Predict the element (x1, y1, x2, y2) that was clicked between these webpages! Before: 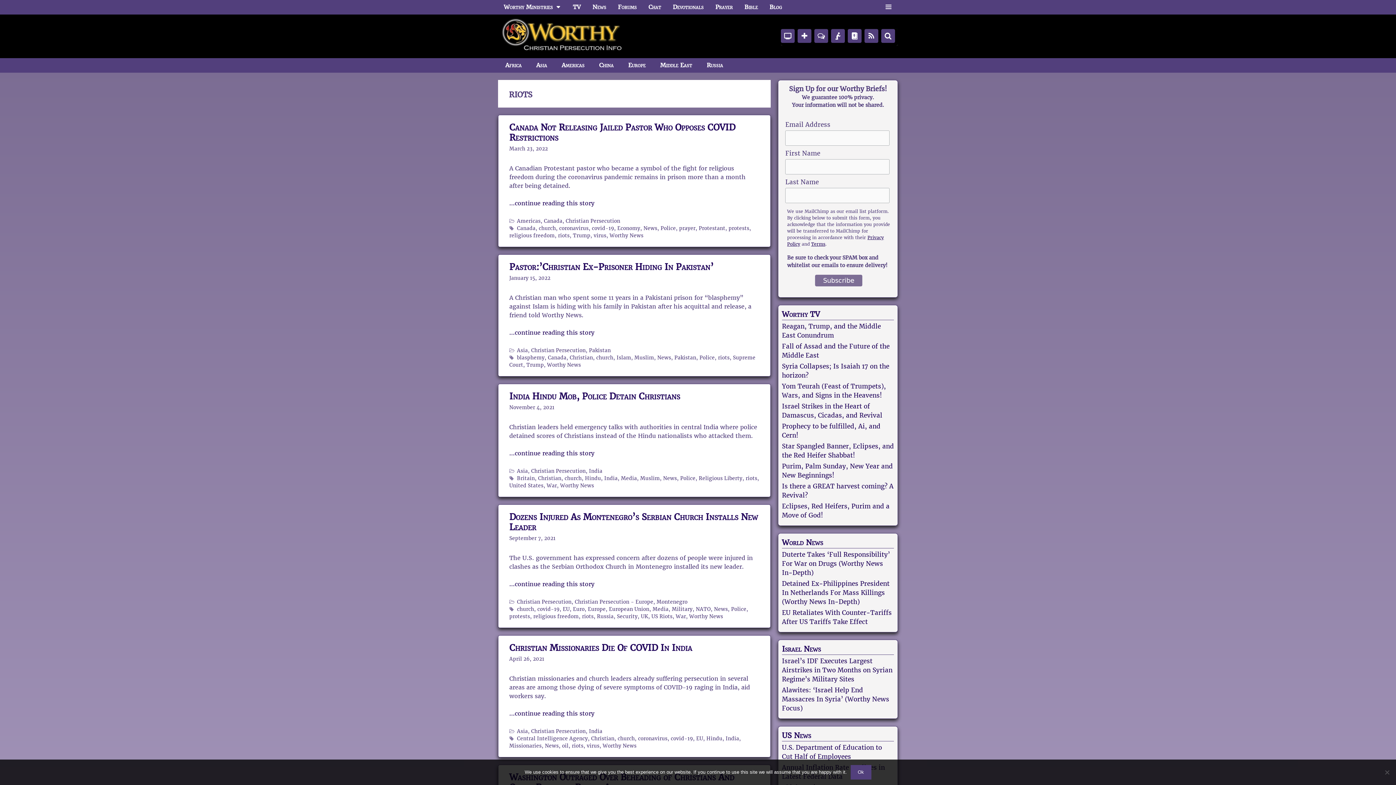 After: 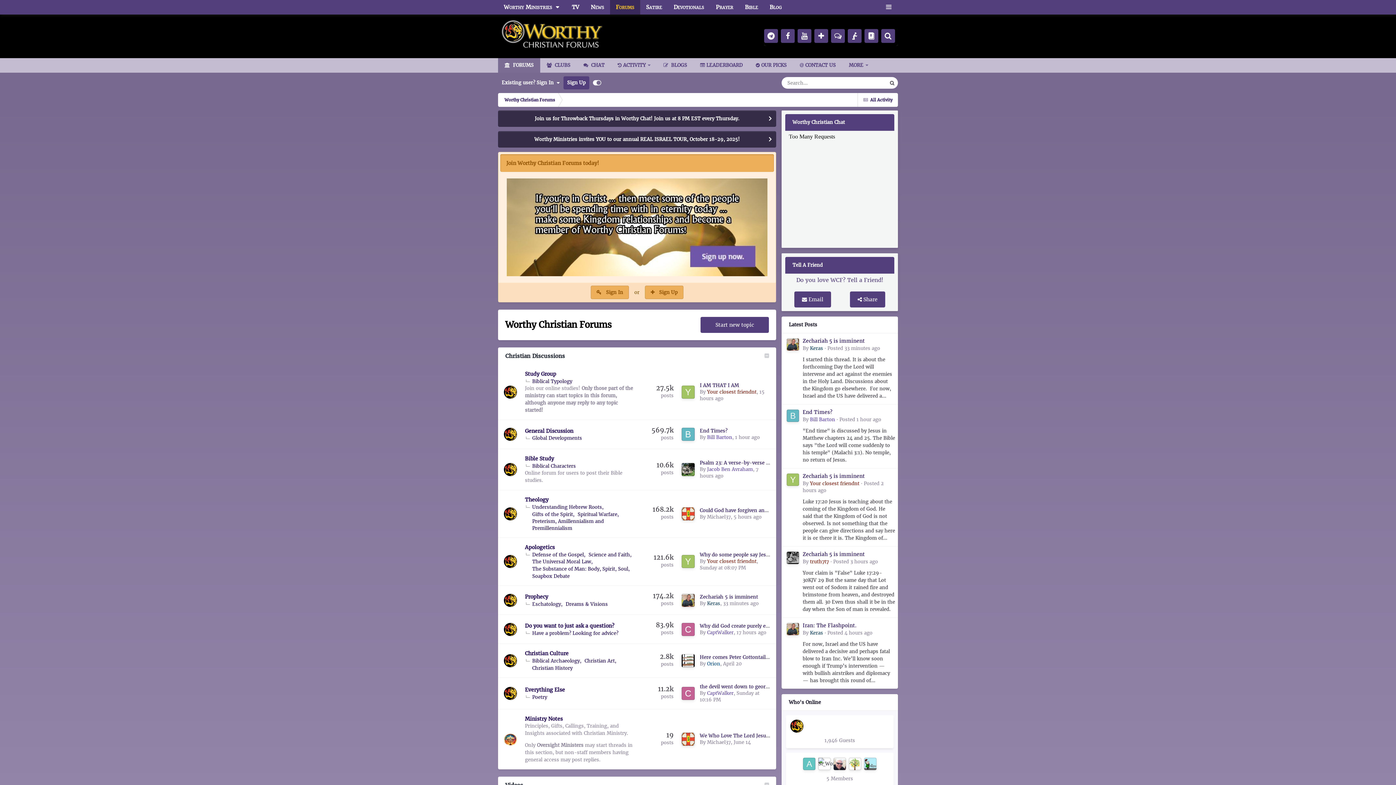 Action: bbox: (814, 29, 828, 42)